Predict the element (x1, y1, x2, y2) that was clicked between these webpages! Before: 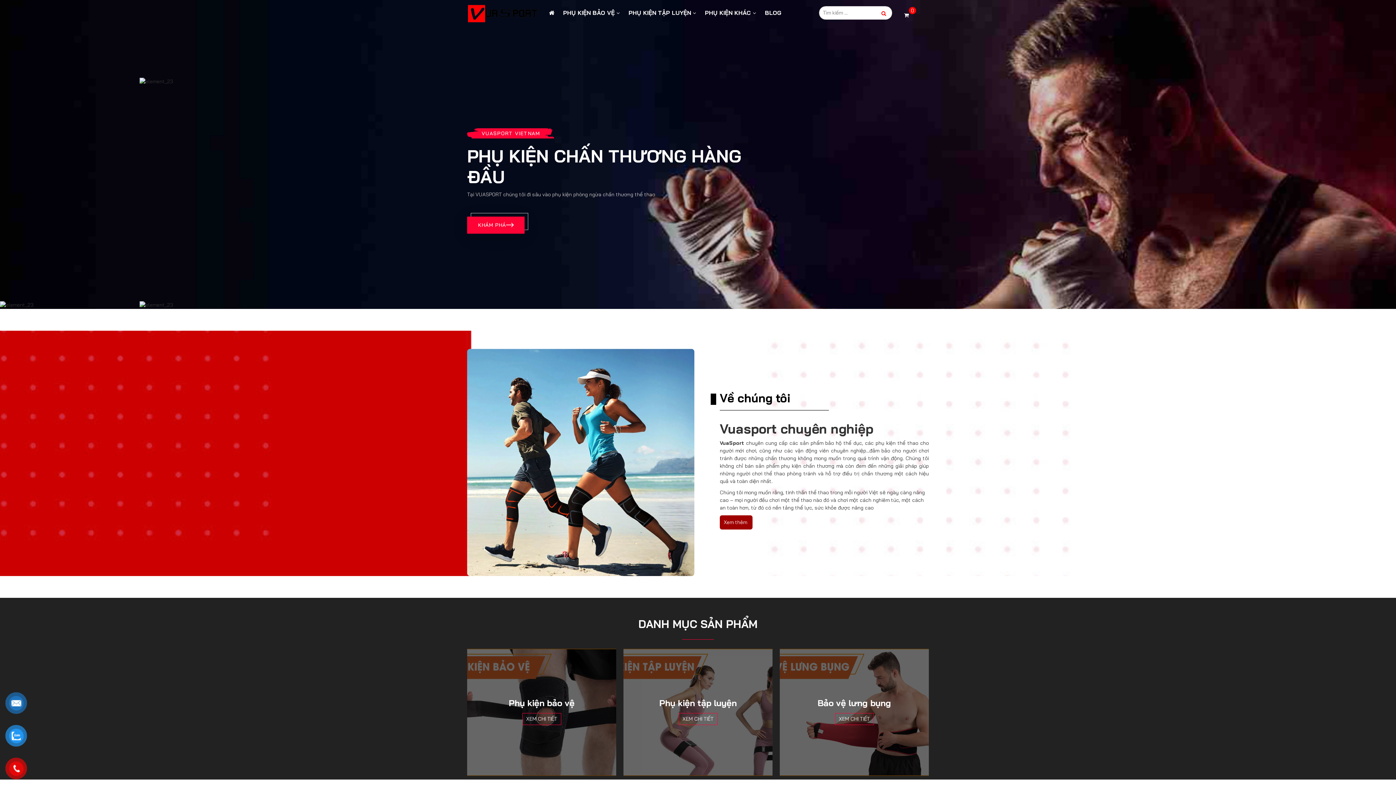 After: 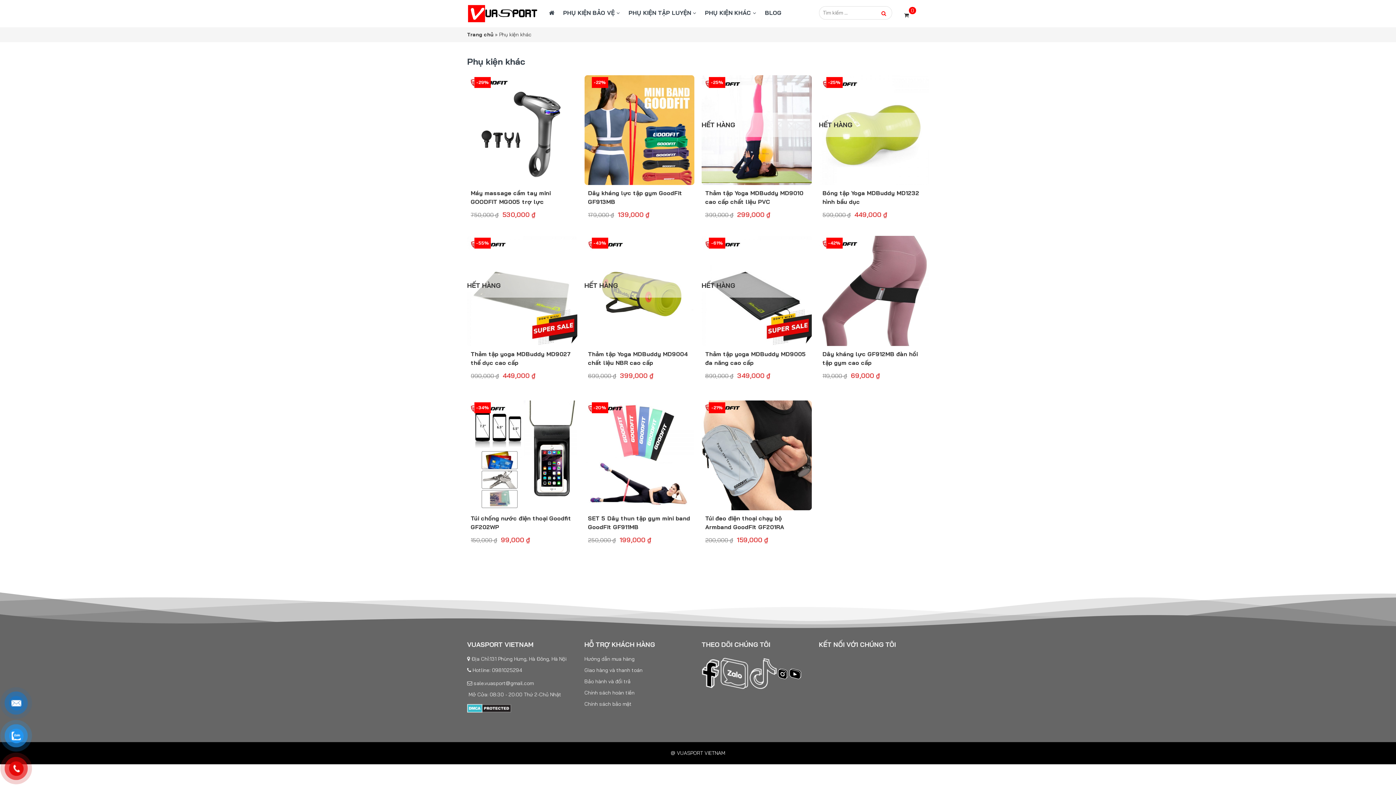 Action: bbox: (701, 4, 760, 20) label: PHỤ KIỆN KHÁC